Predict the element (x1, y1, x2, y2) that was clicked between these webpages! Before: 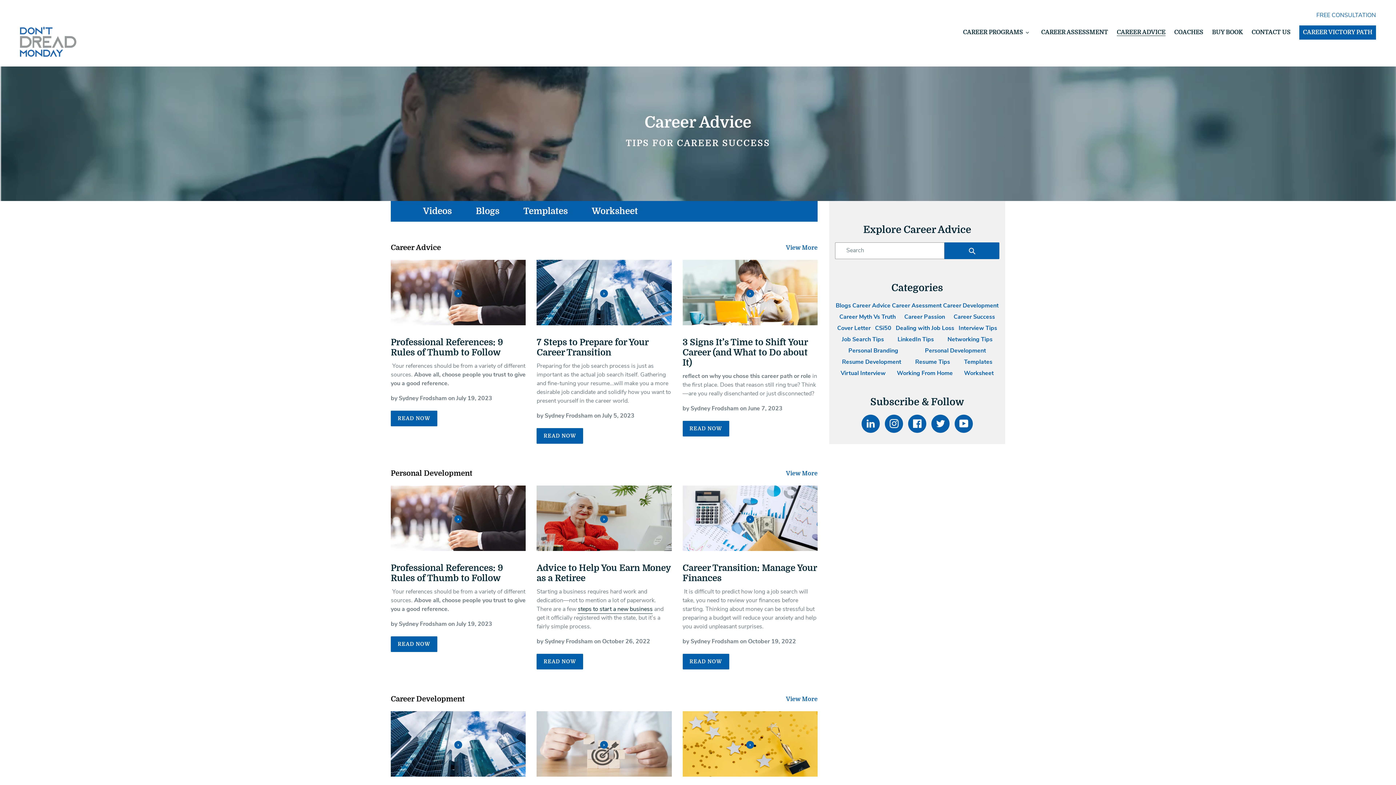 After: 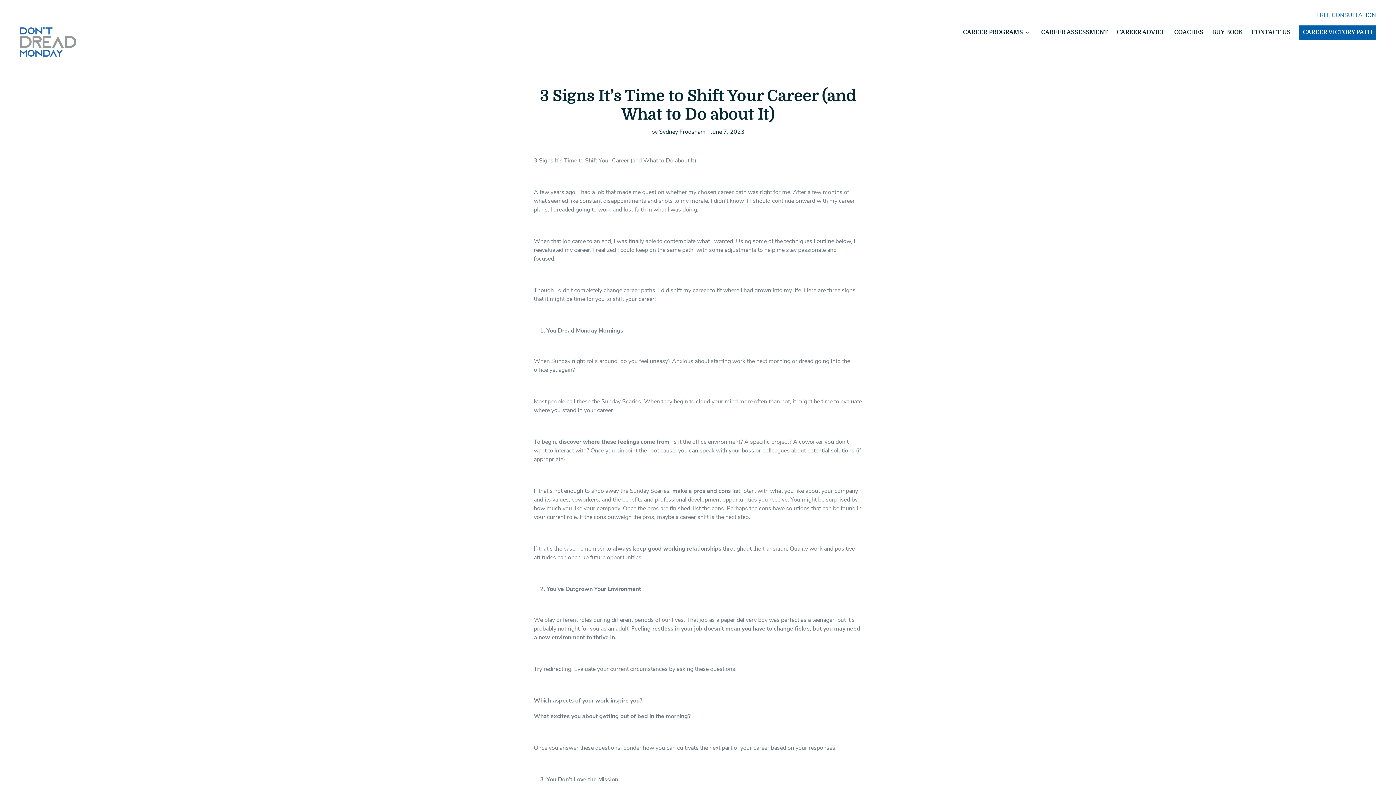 Action: label: Read more: 3 Signs It’s Time to Shift Your Career (and What to Do about It) bbox: (682, 421, 729, 436)